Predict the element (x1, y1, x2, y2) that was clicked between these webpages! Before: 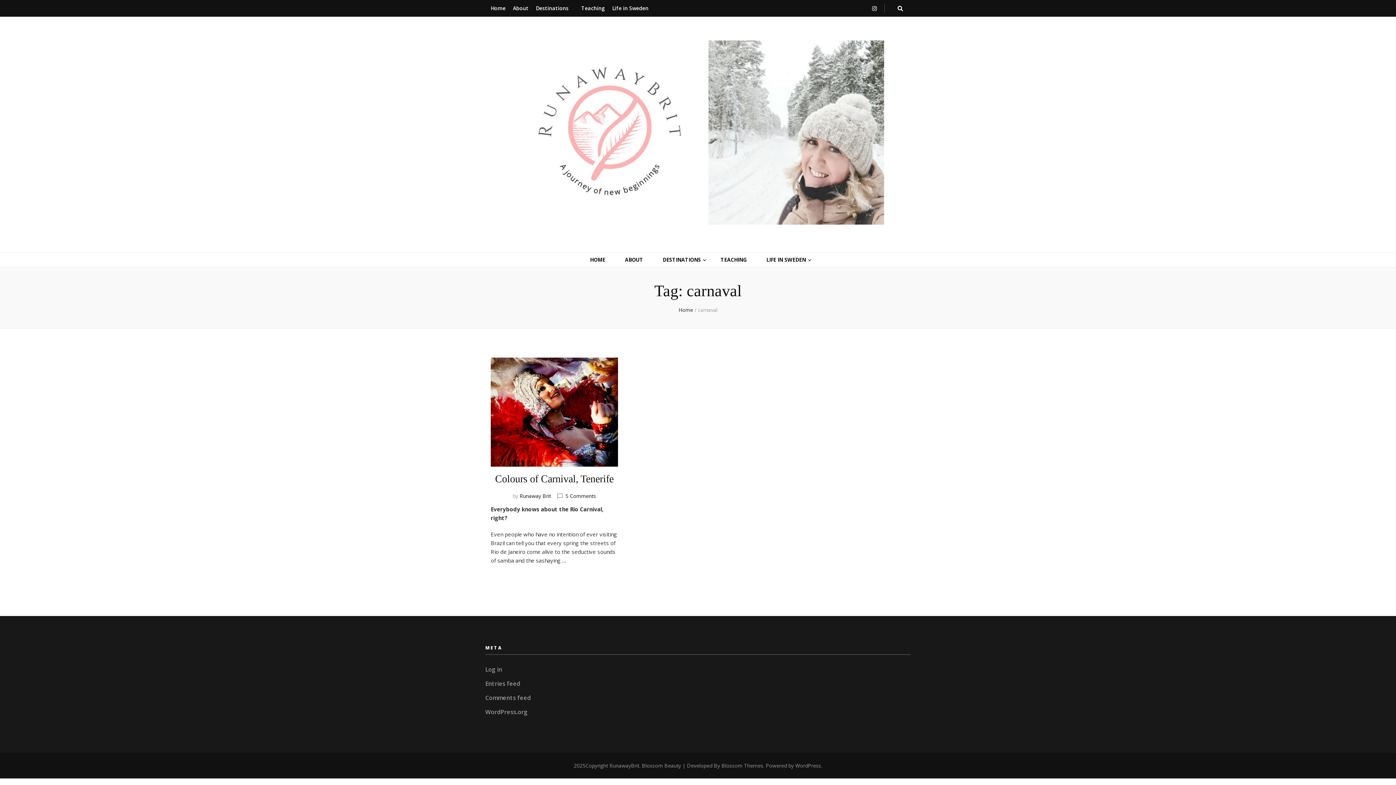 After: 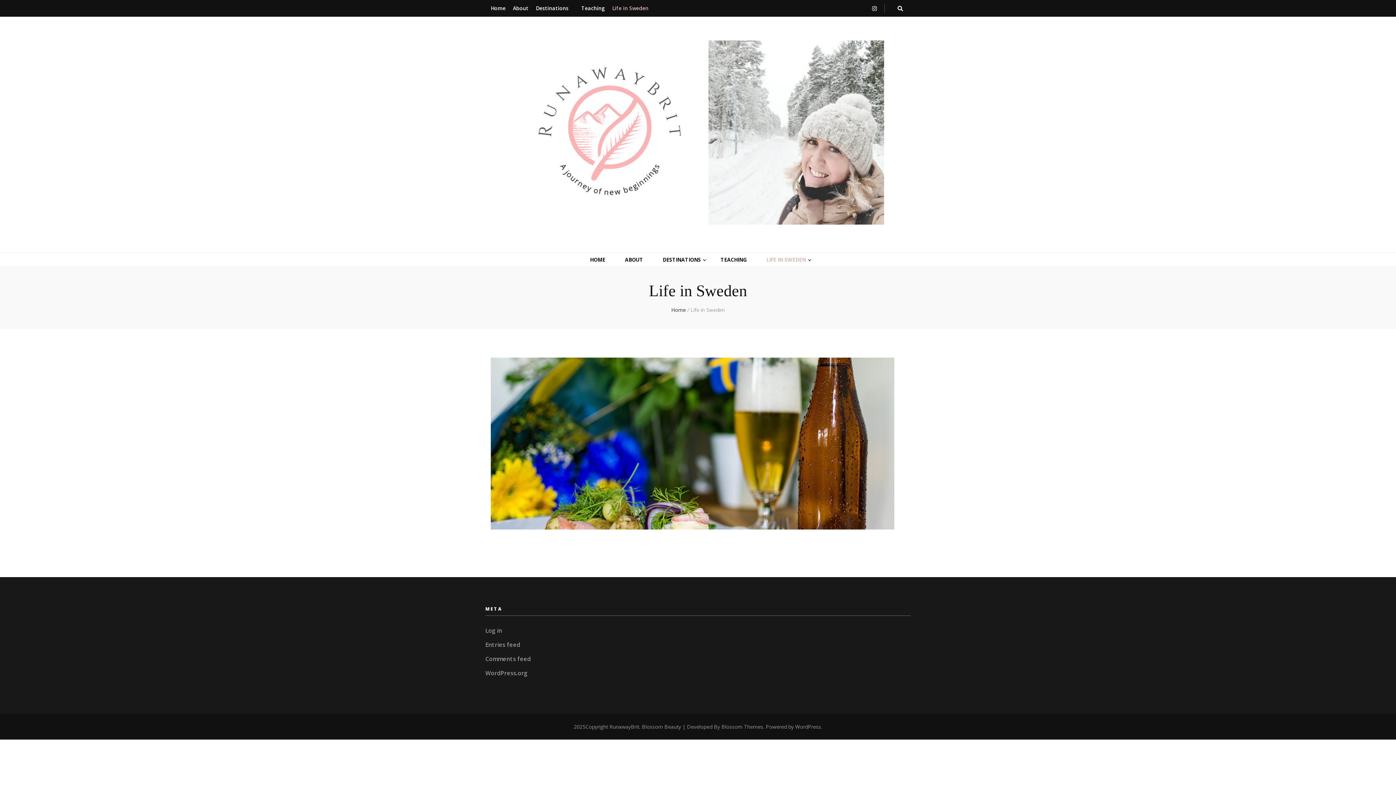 Action: label: Life in Sweden bbox: (612, 0, 654, 16)